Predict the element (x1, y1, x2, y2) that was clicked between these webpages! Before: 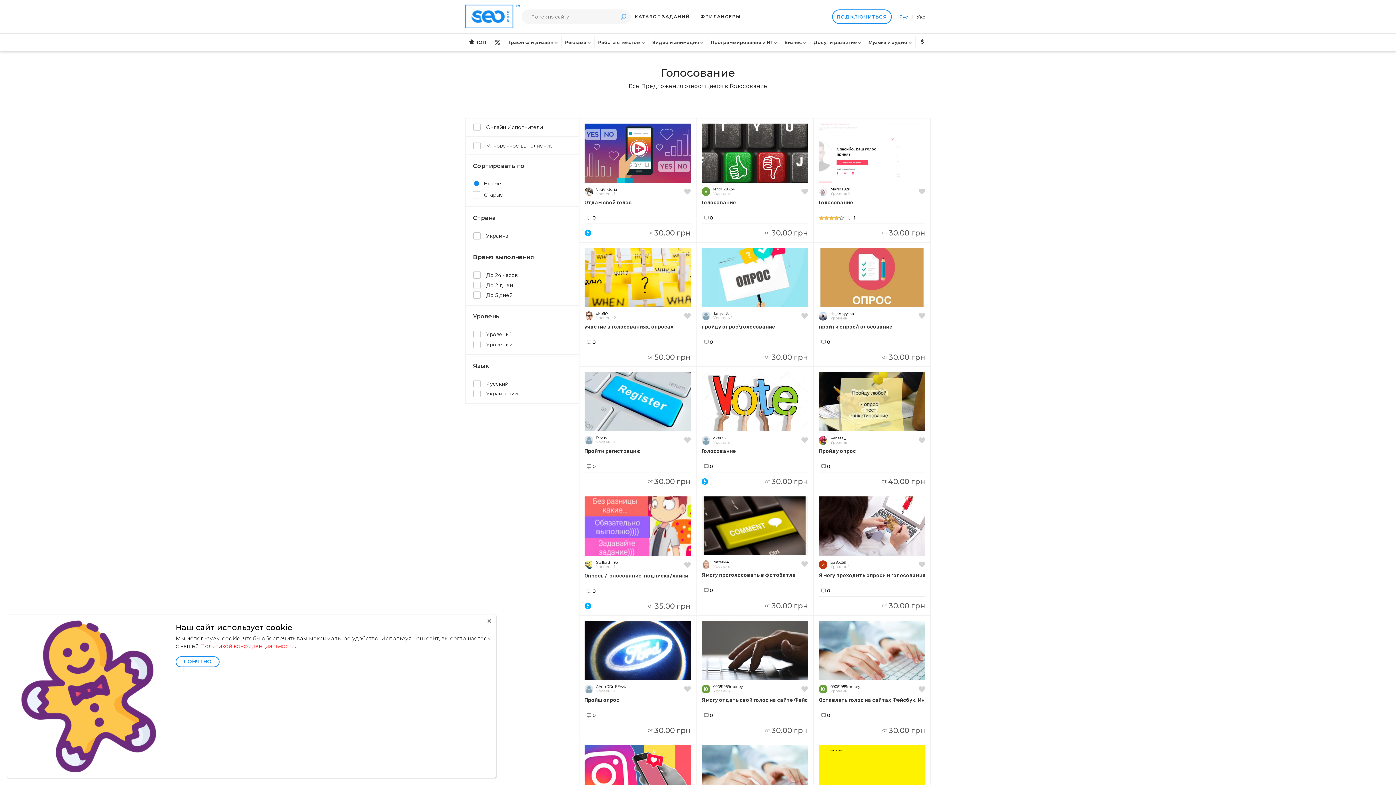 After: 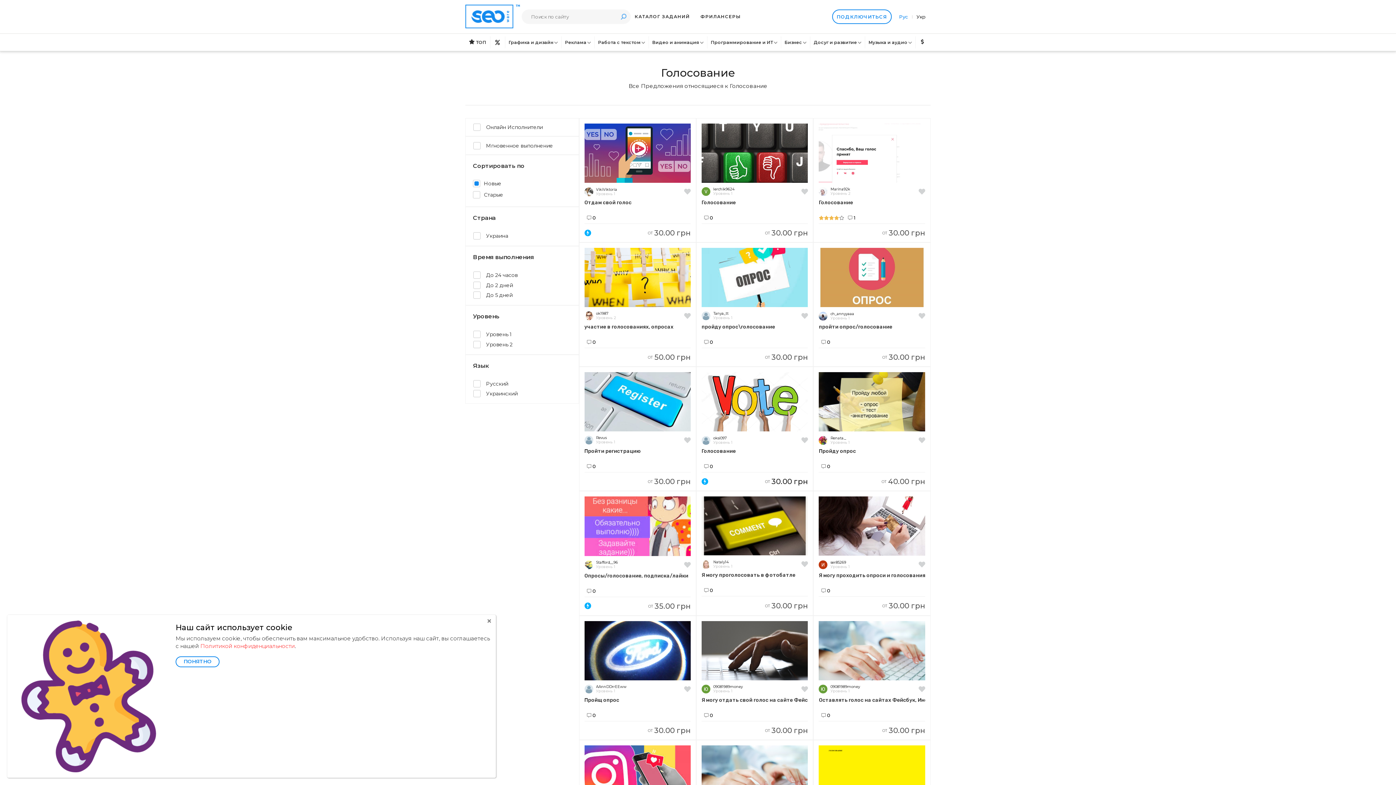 Action: bbox: (765, 477, 808, 486) label: ОТ30.00 грн